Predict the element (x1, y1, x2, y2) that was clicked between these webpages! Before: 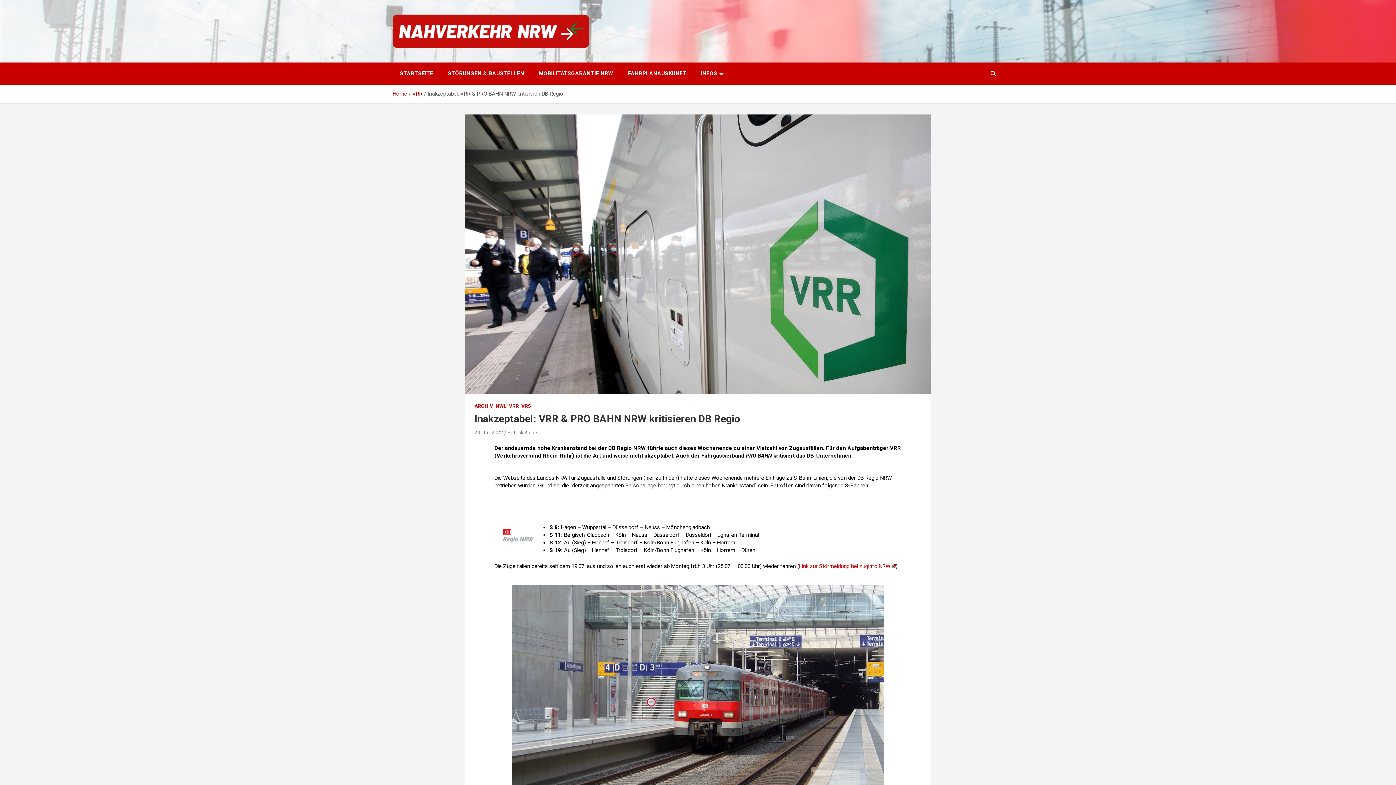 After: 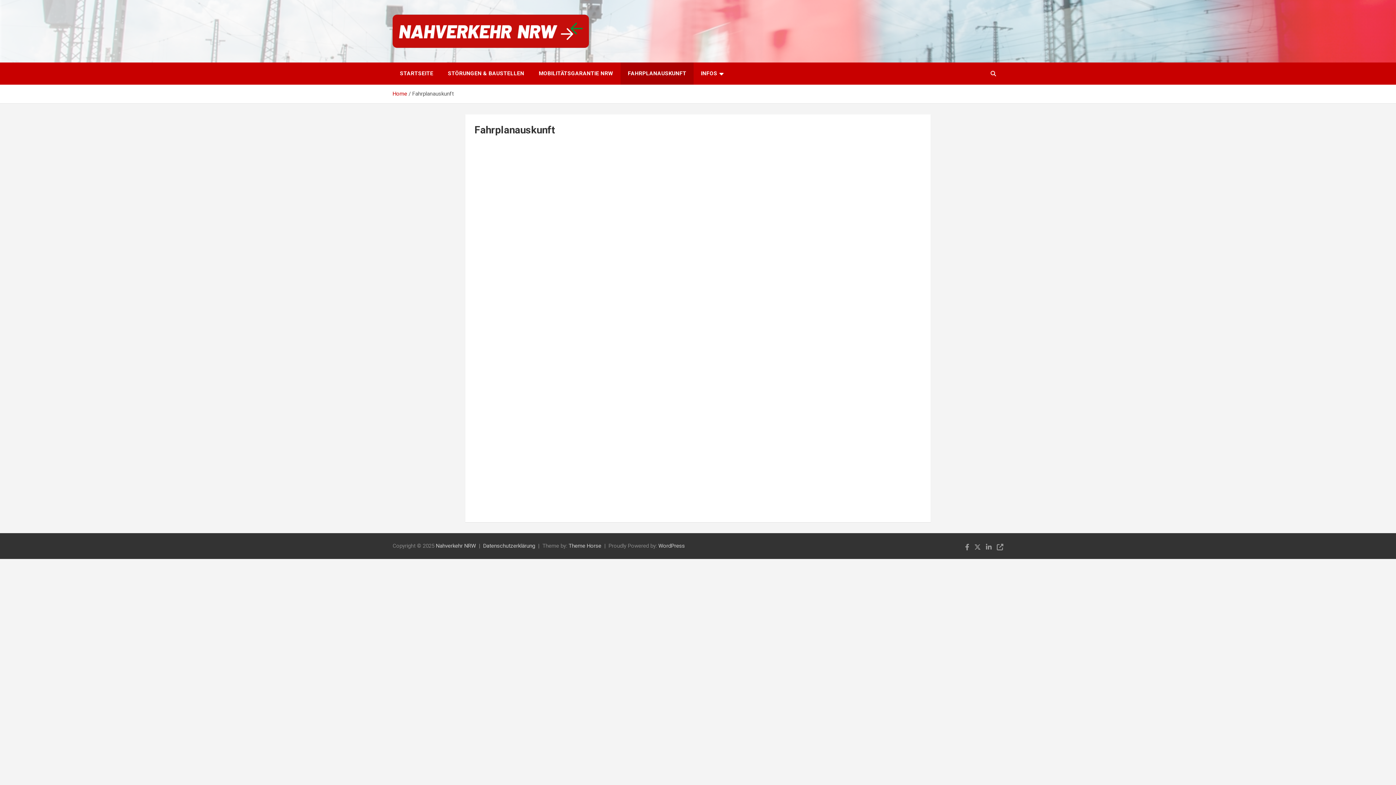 Action: label: FAHRPLANAUSKUNFT bbox: (620, 62, 693, 84)